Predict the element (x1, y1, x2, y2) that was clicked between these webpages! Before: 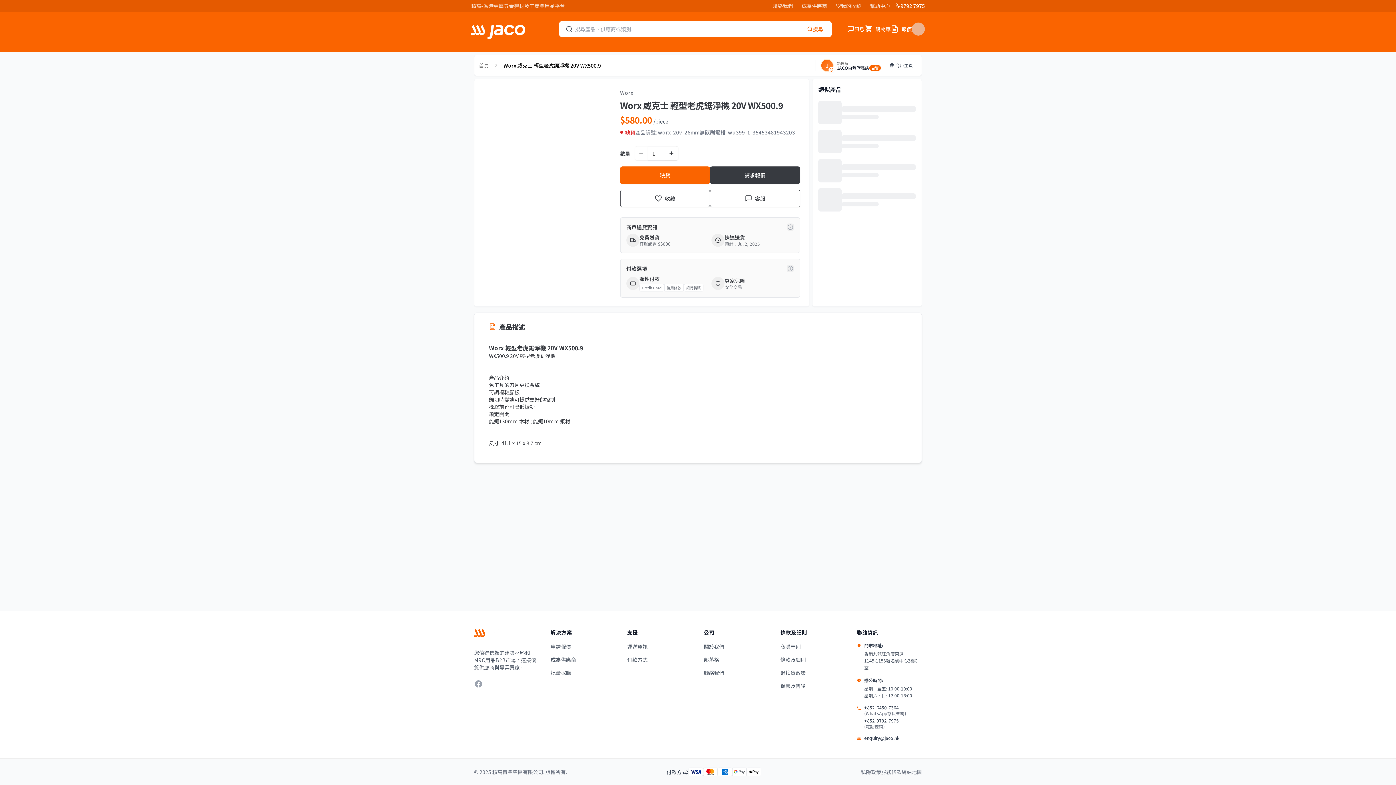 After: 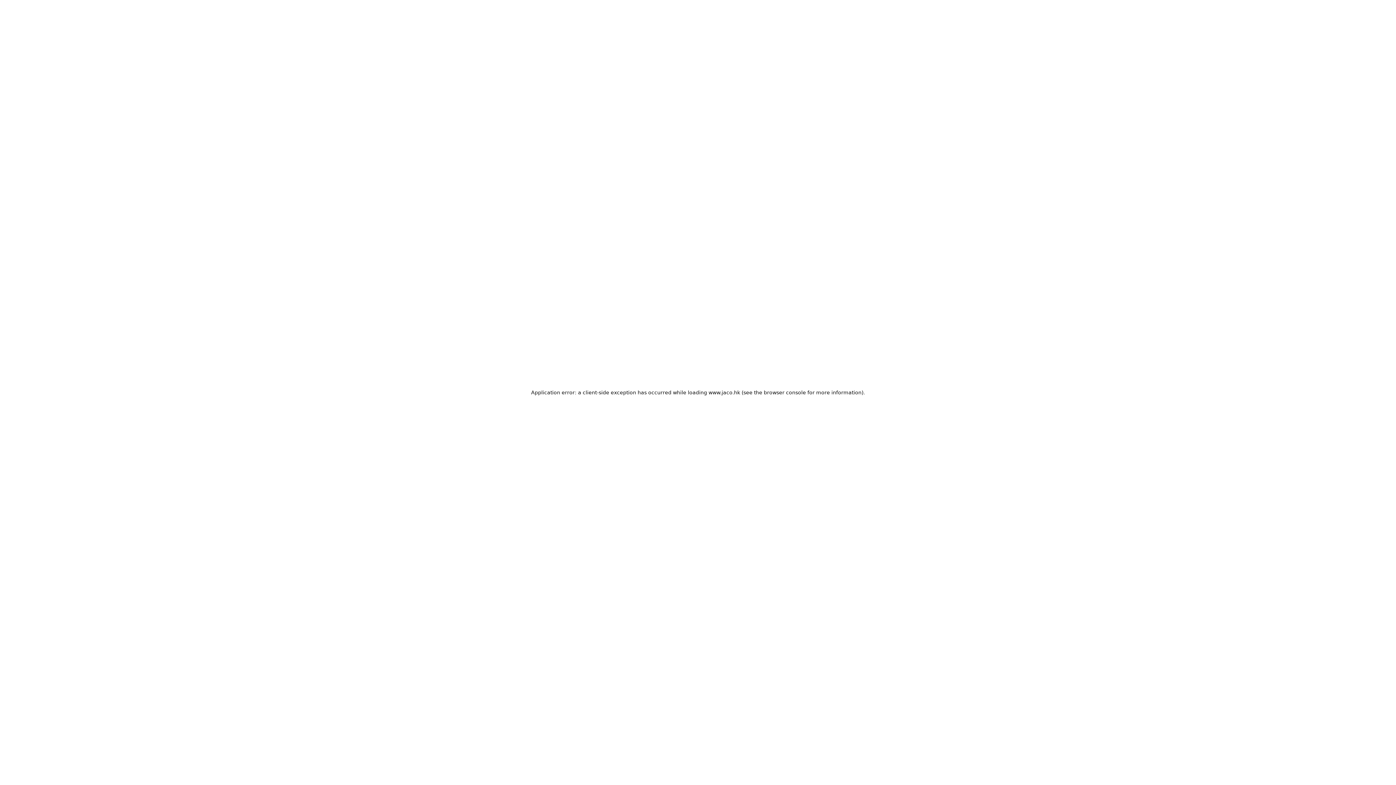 Action: bbox: (780, 643, 800, 650) label: 私隱守則